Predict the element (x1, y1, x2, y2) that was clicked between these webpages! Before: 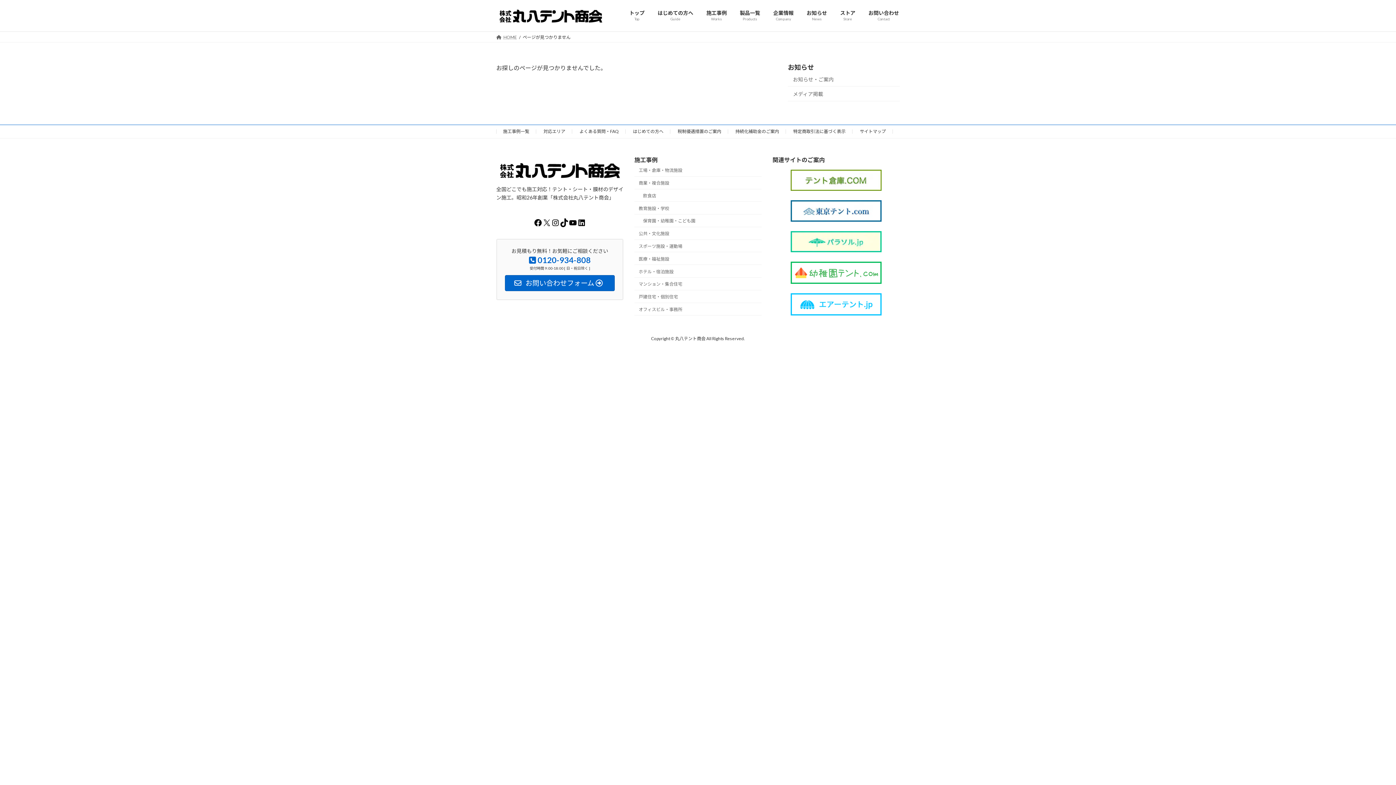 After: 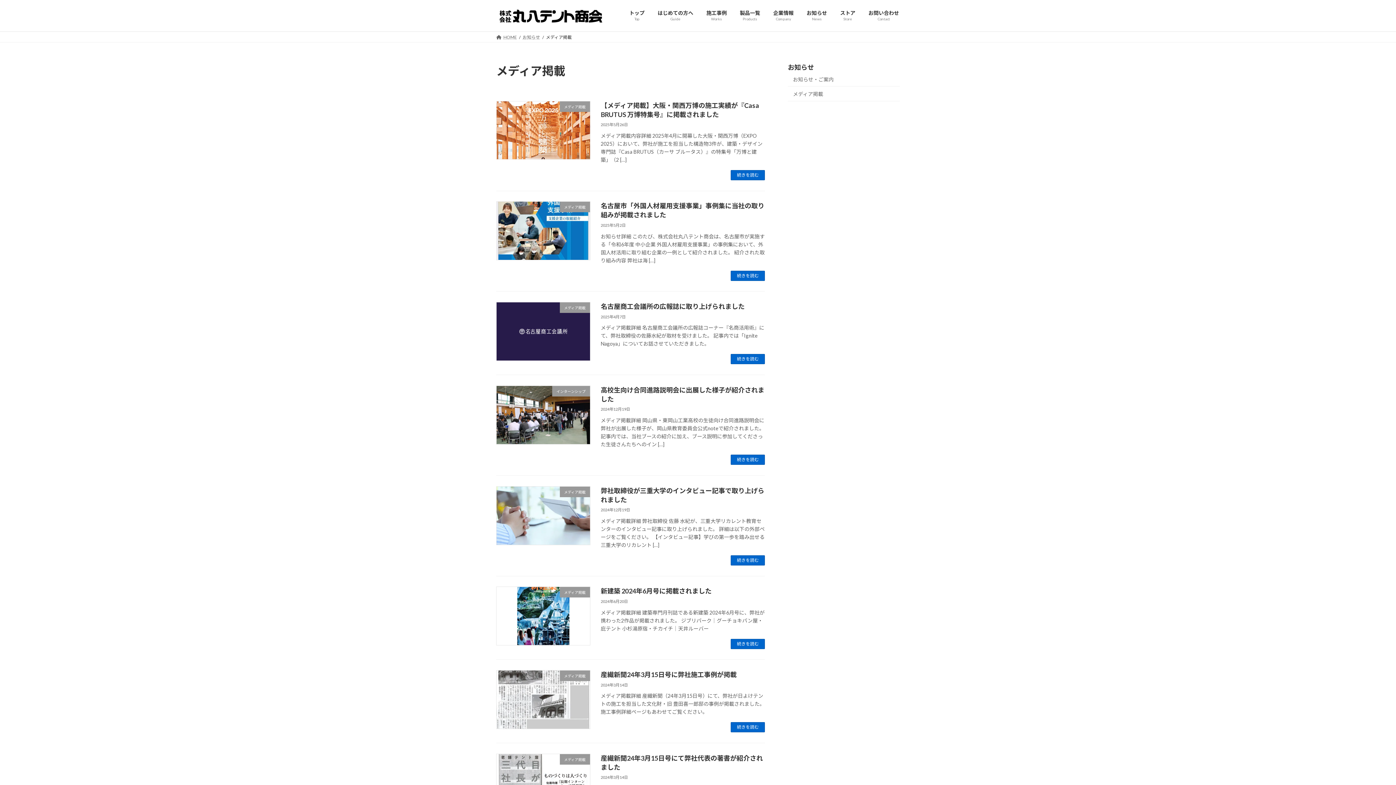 Action: label: メディア掲載 bbox: (788, 86, 900, 101)